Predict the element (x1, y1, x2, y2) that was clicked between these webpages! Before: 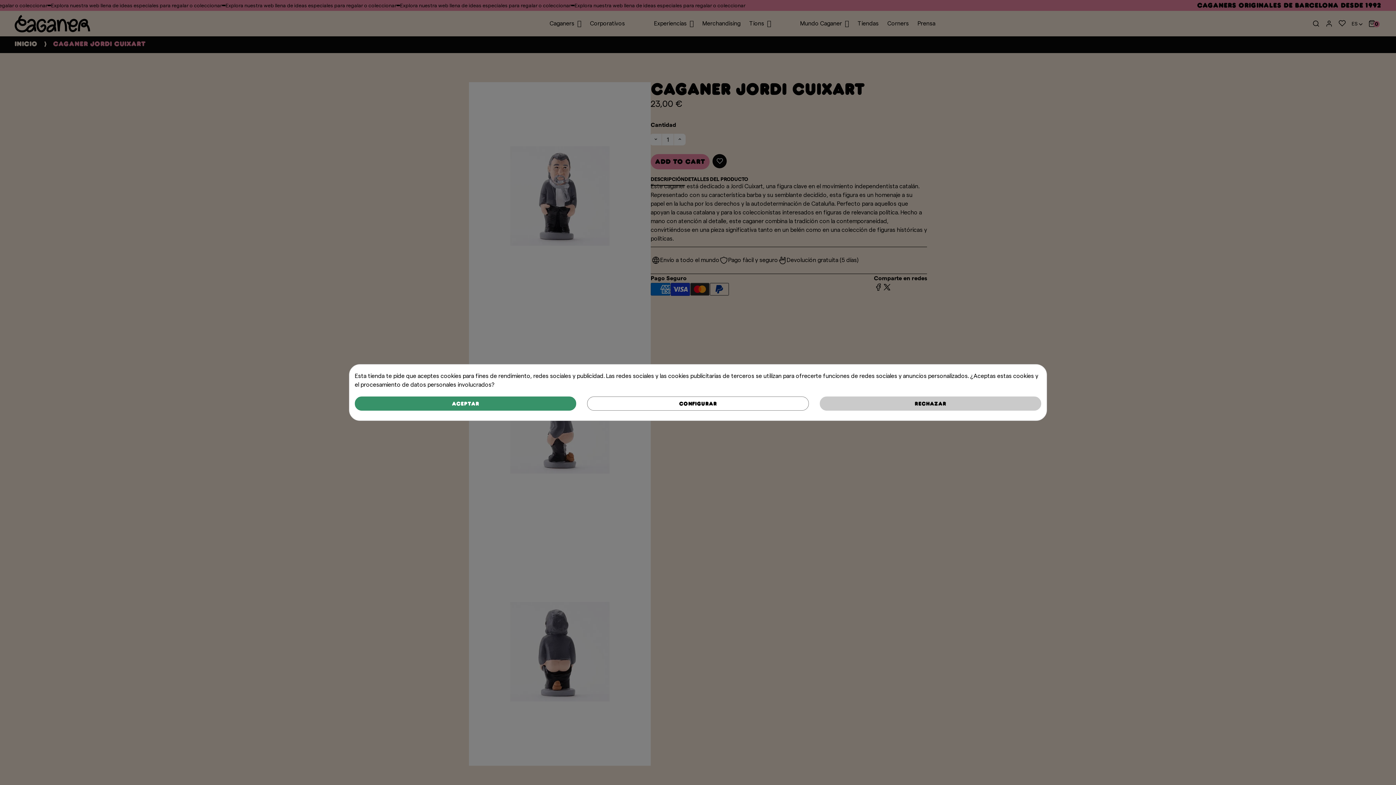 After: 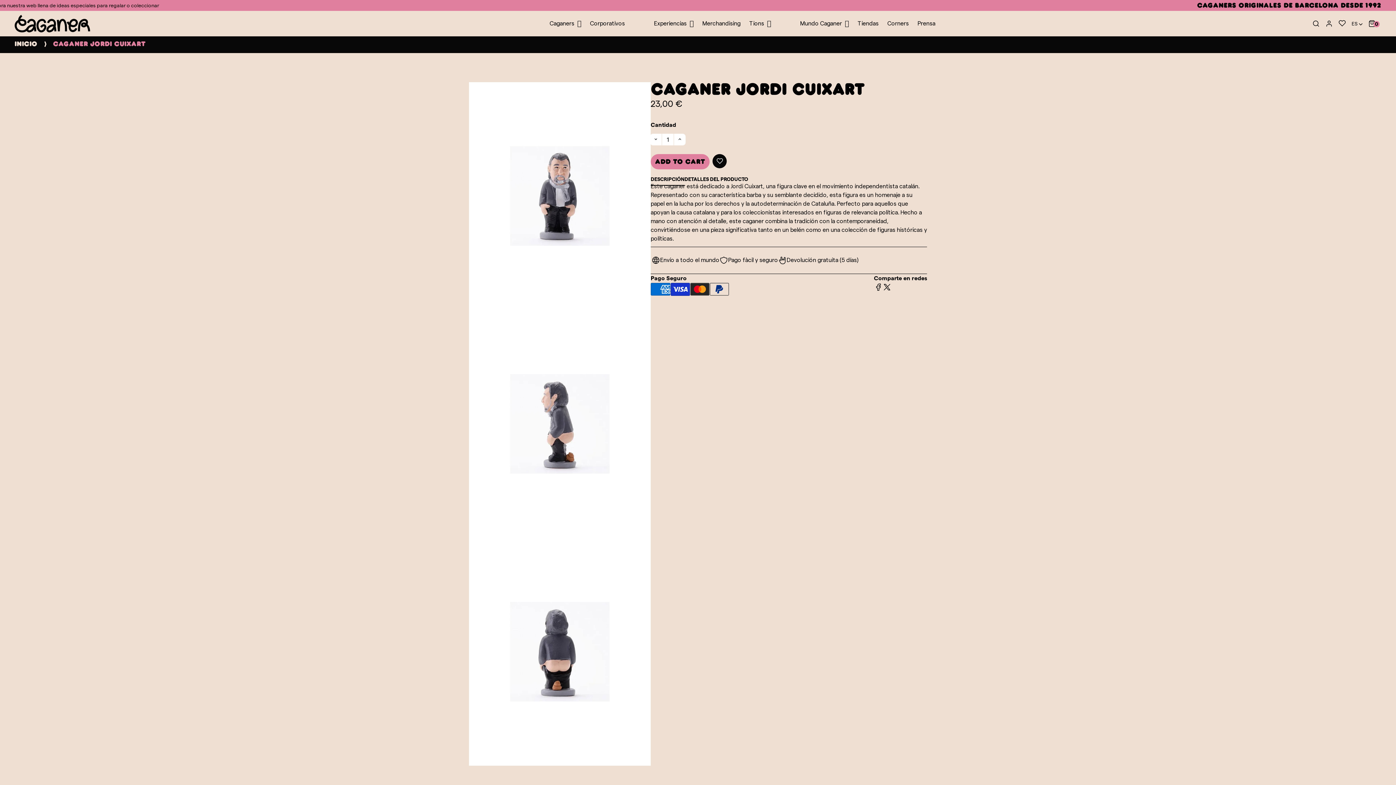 Action: label: Rechazar bbox: (819, 396, 1041, 410)